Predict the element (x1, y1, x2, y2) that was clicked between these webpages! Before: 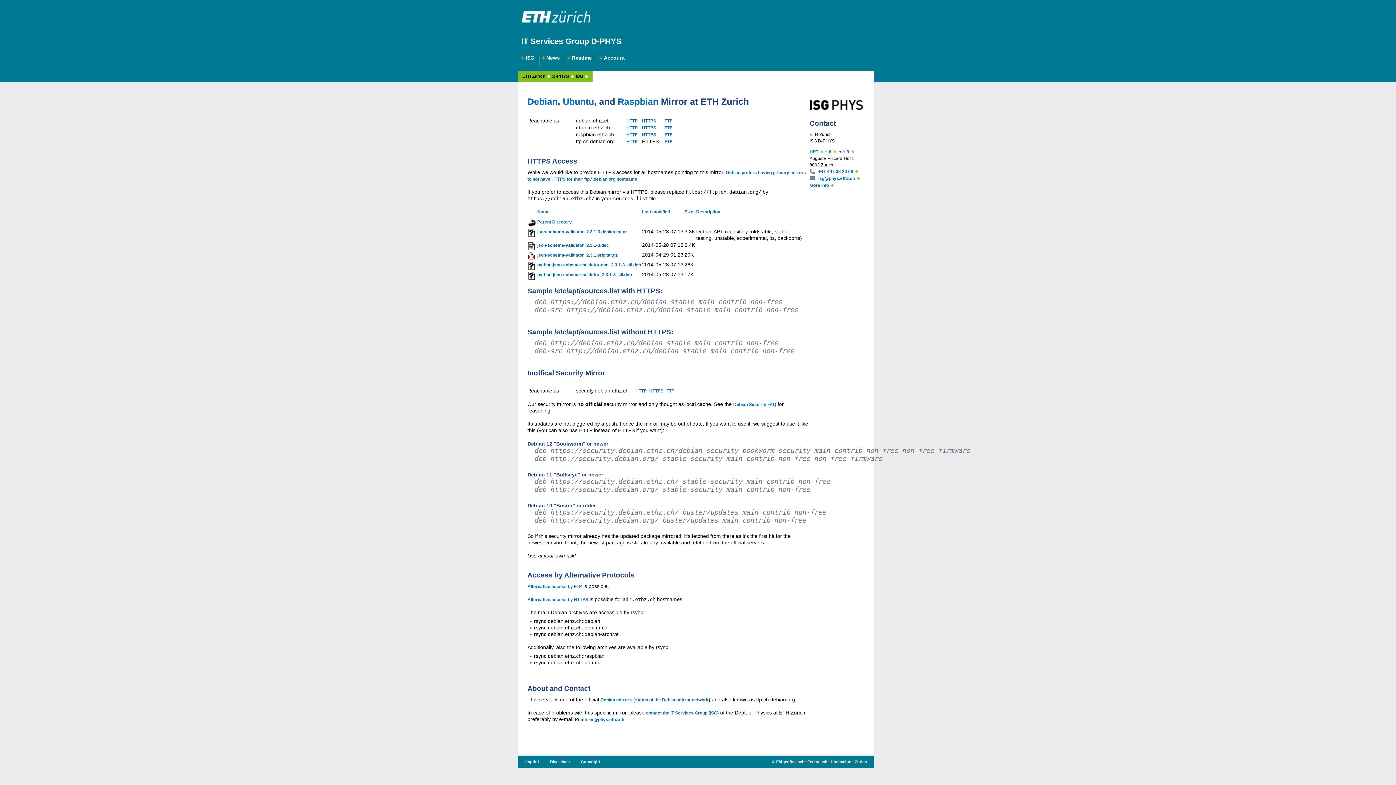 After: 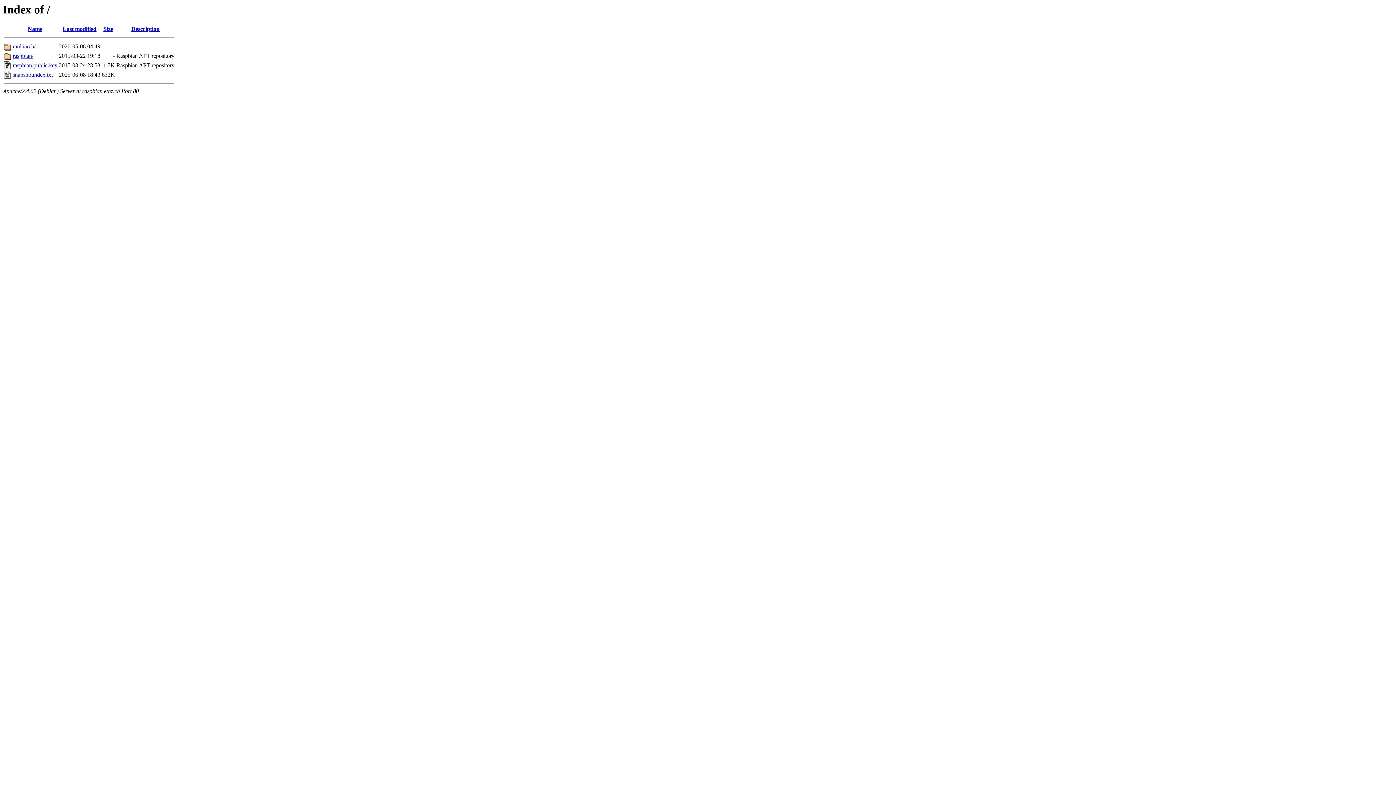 Action: label: HTTP bbox: (626, 132, 637, 137)